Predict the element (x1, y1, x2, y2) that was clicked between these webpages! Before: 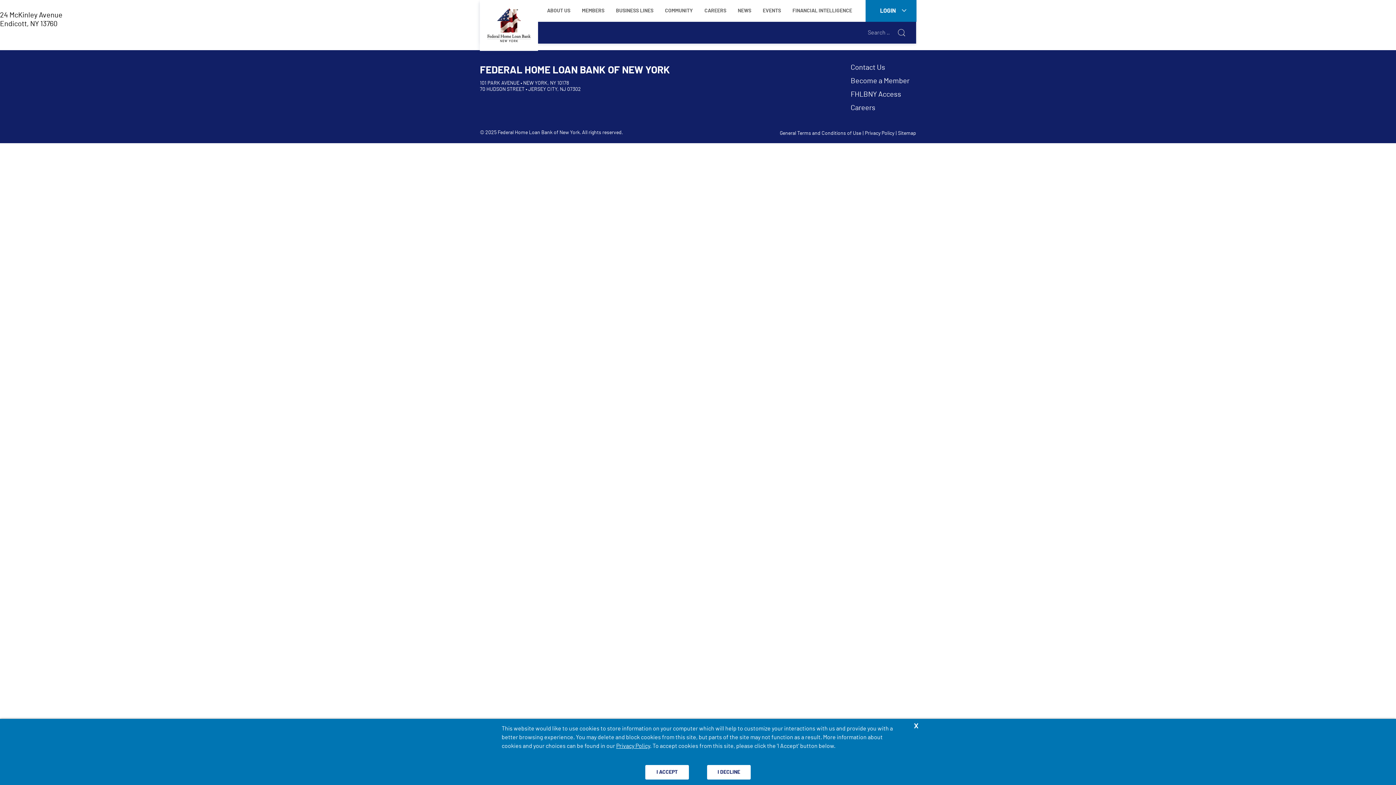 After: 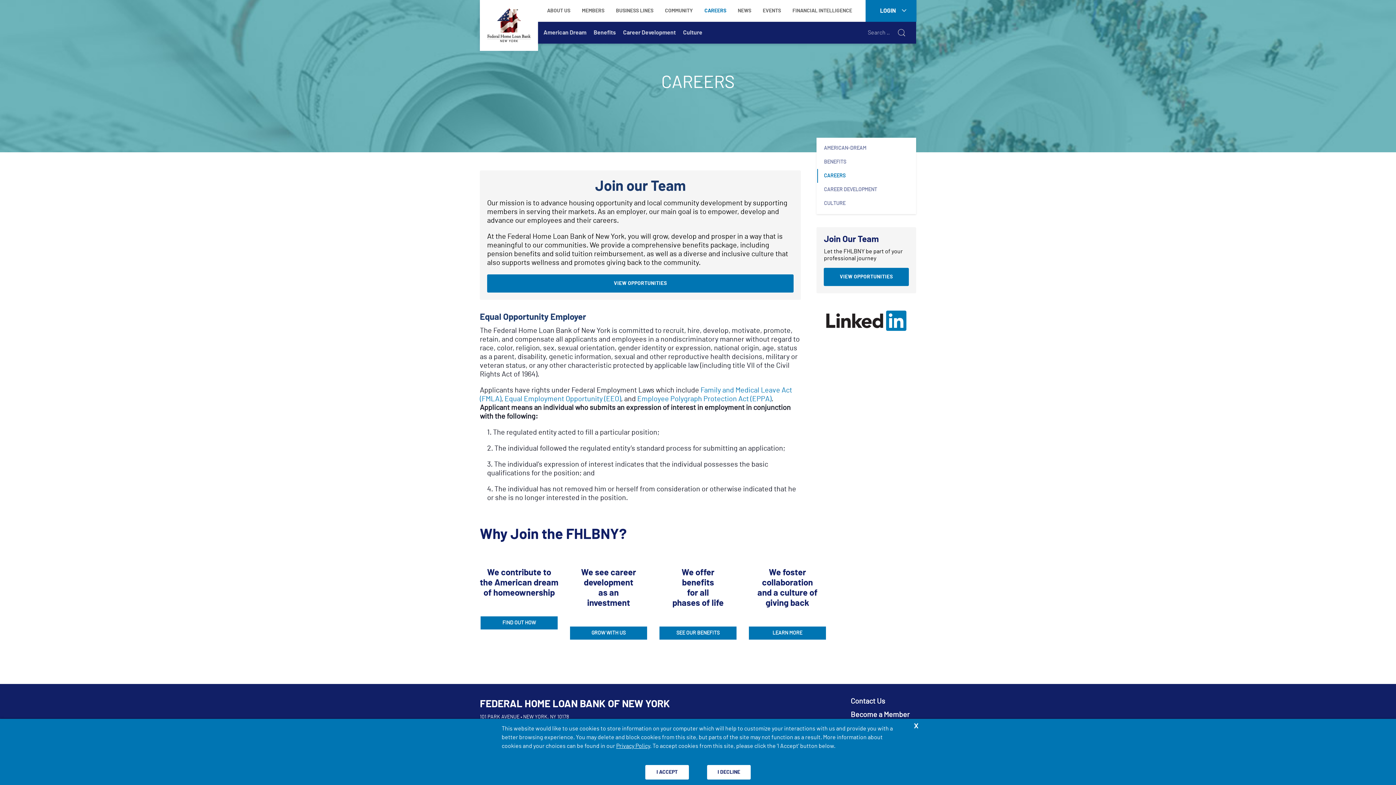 Action: bbox: (698, 0, 732, 21) label: CAREERS